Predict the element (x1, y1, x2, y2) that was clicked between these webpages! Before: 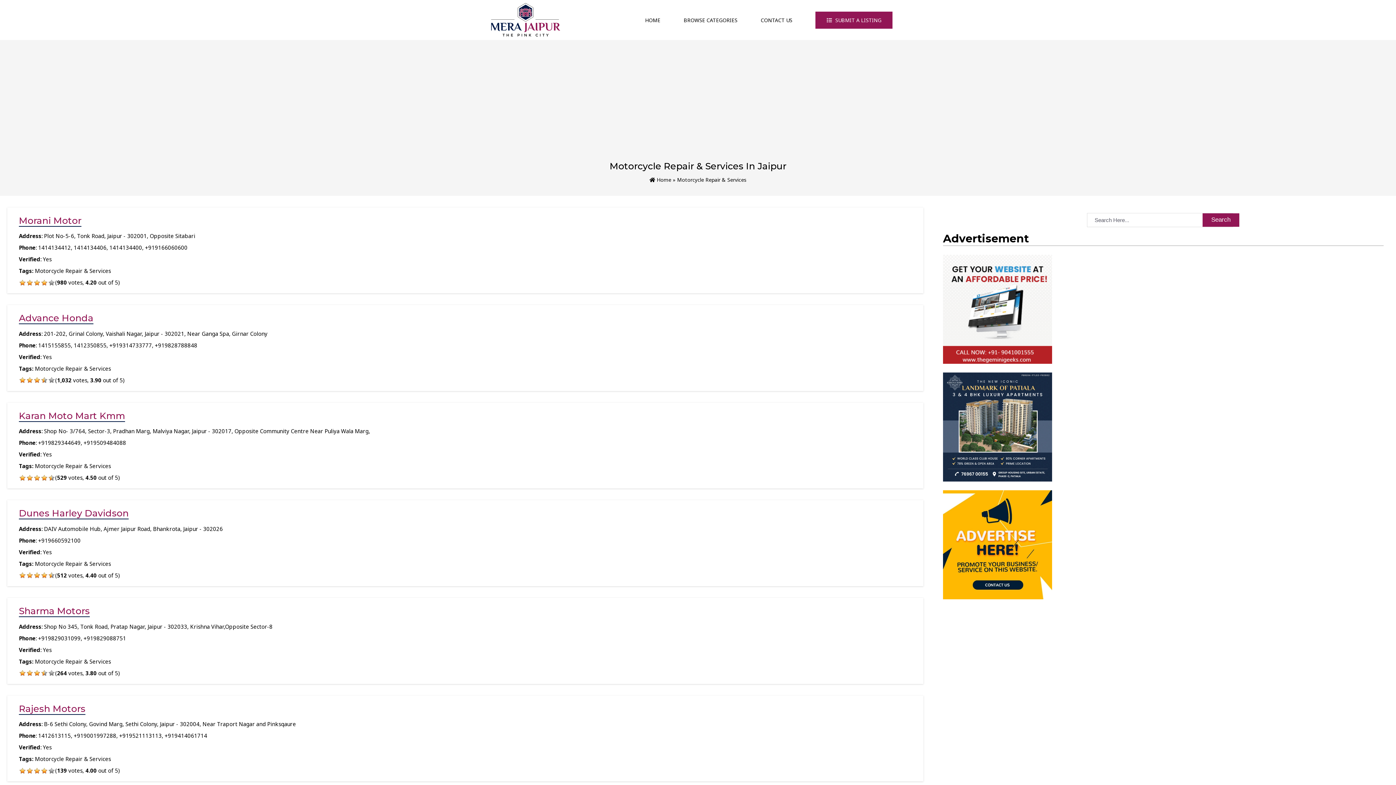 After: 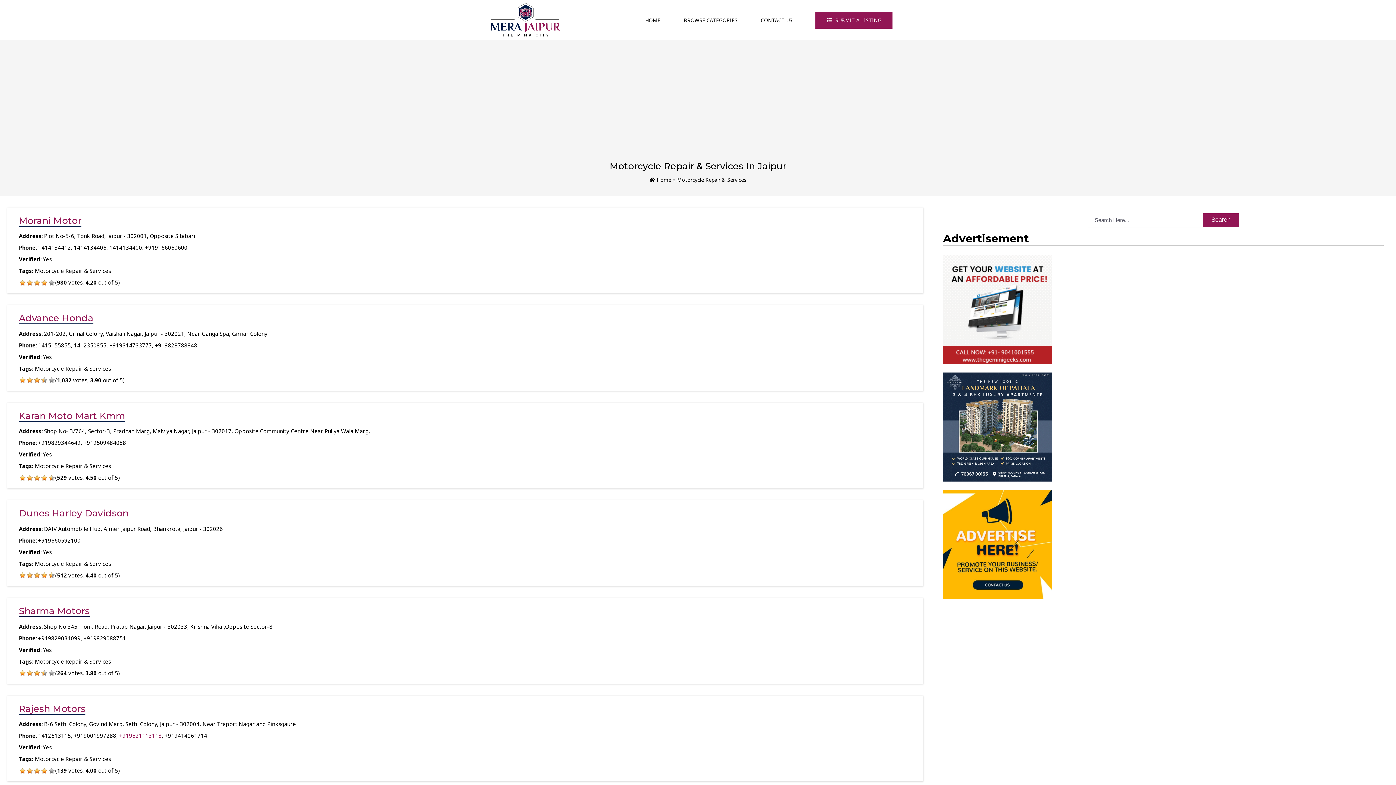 Action: label: +919521113113 bbox: (119, 732, 161, 739)